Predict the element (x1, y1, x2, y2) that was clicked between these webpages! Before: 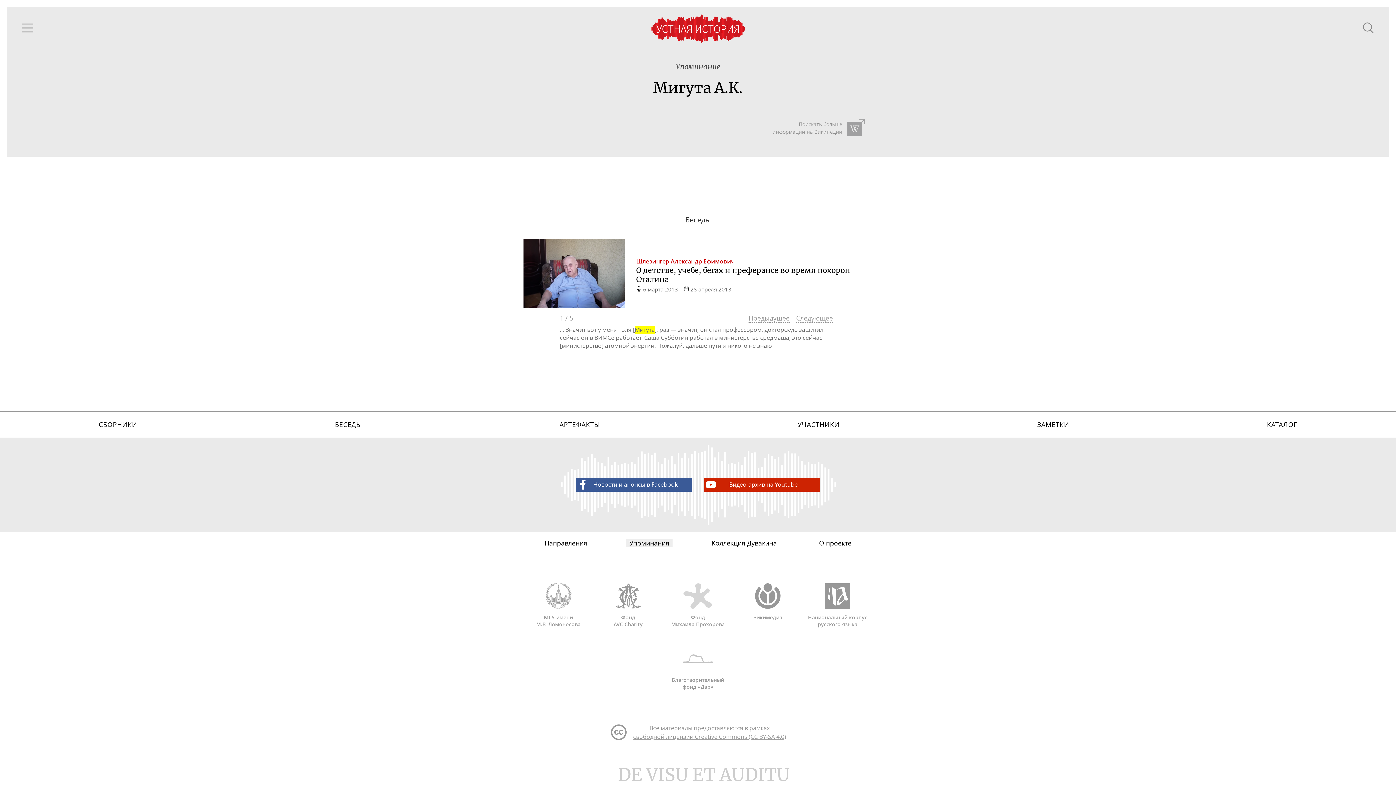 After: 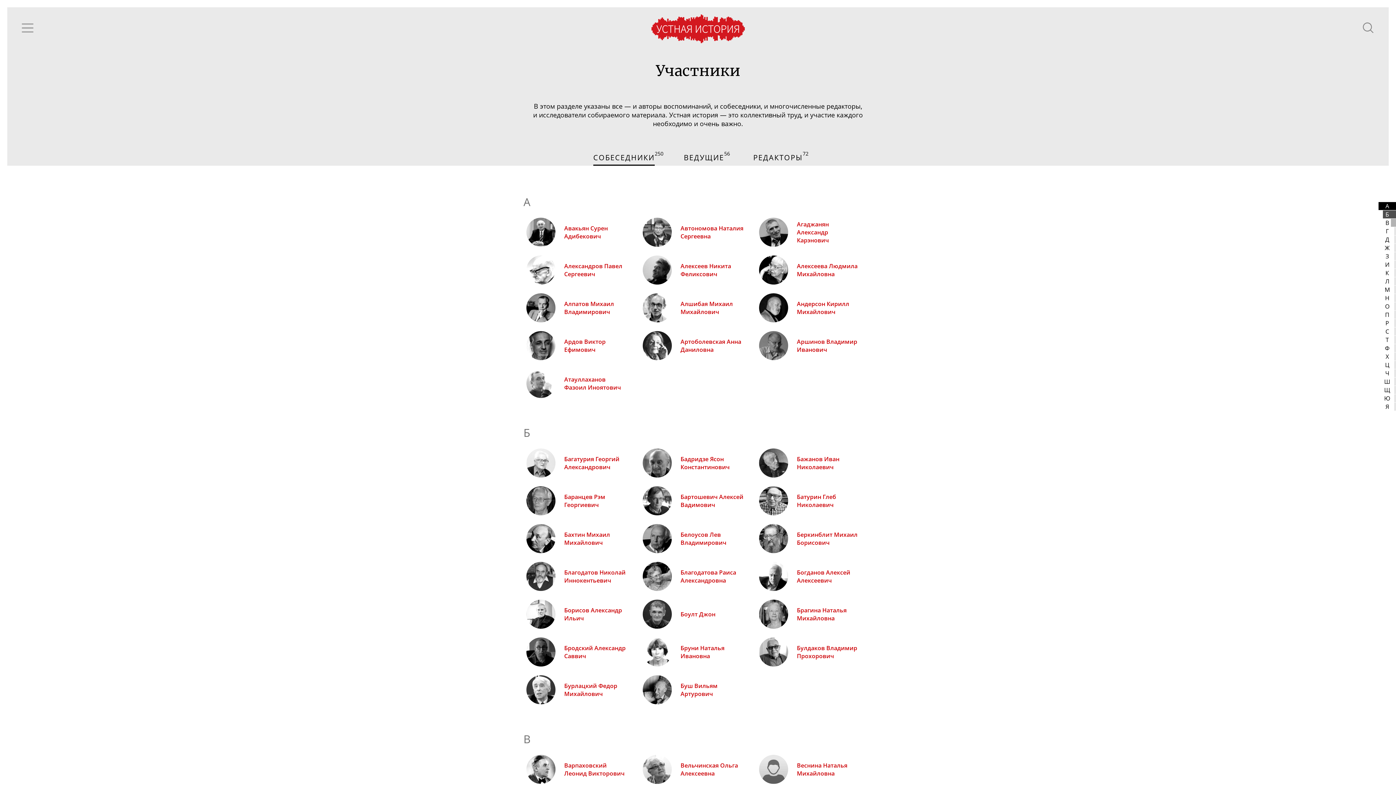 Action: bbox: (797, 420, 839, 429) label: УЧАСТНИКИ